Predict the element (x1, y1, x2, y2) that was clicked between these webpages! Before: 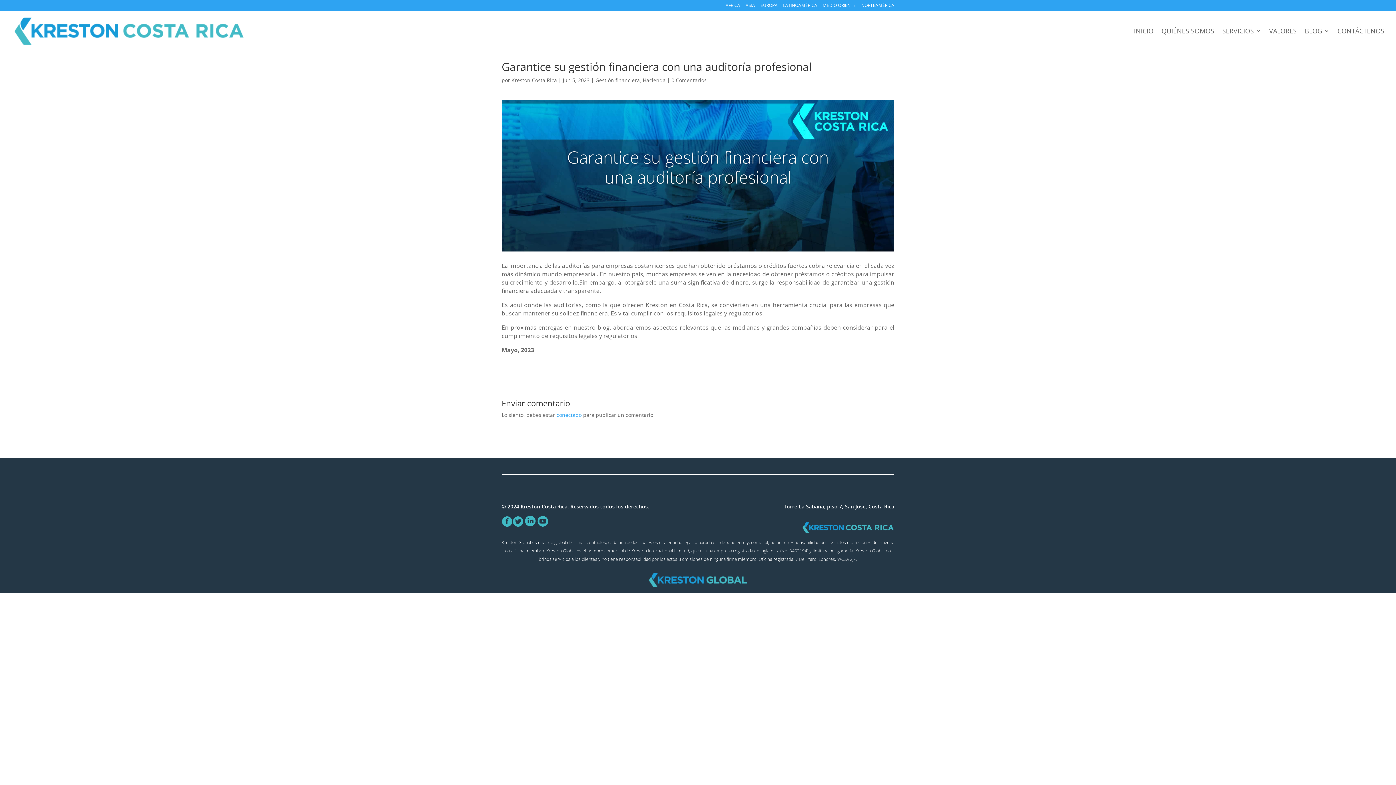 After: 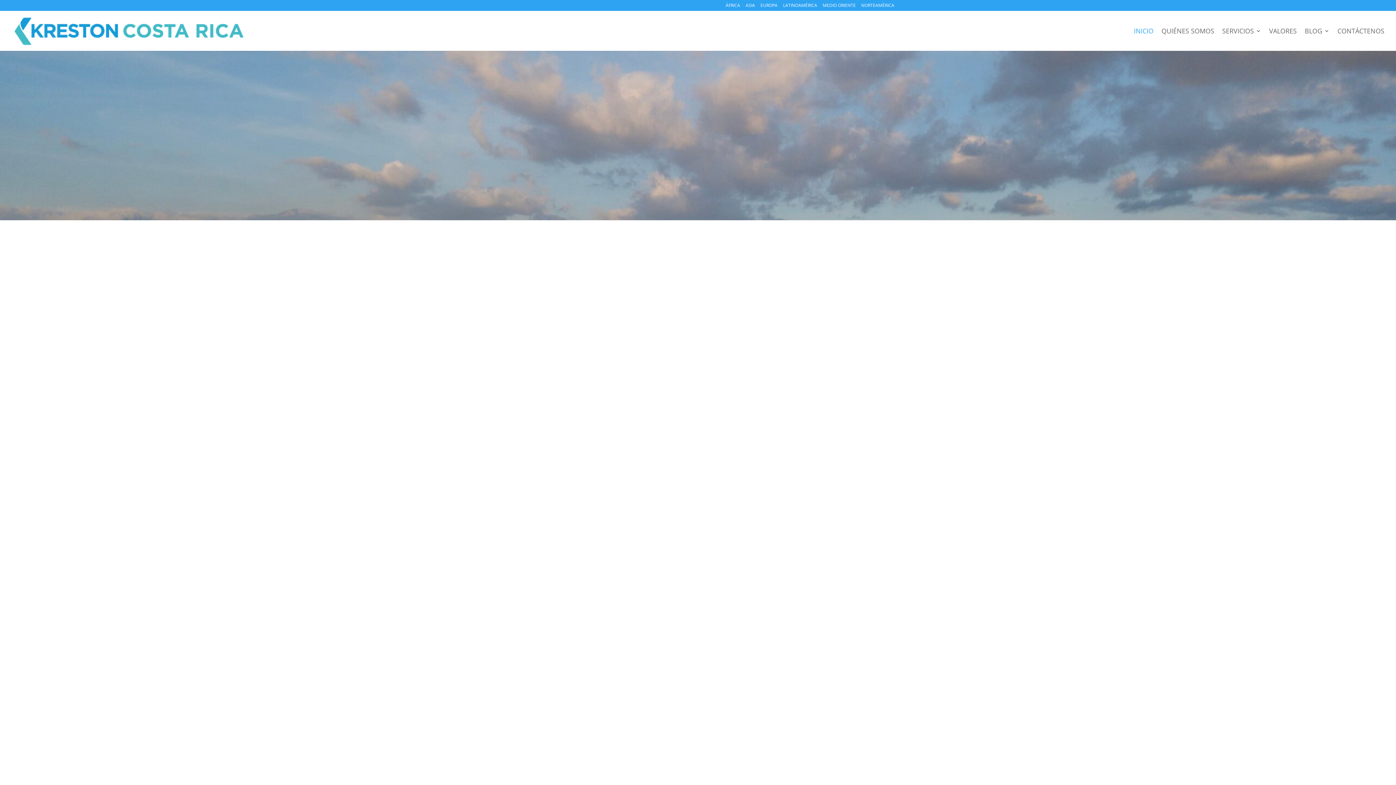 Action: bbox: (1134, 28, 1153, 50) label: INICIO